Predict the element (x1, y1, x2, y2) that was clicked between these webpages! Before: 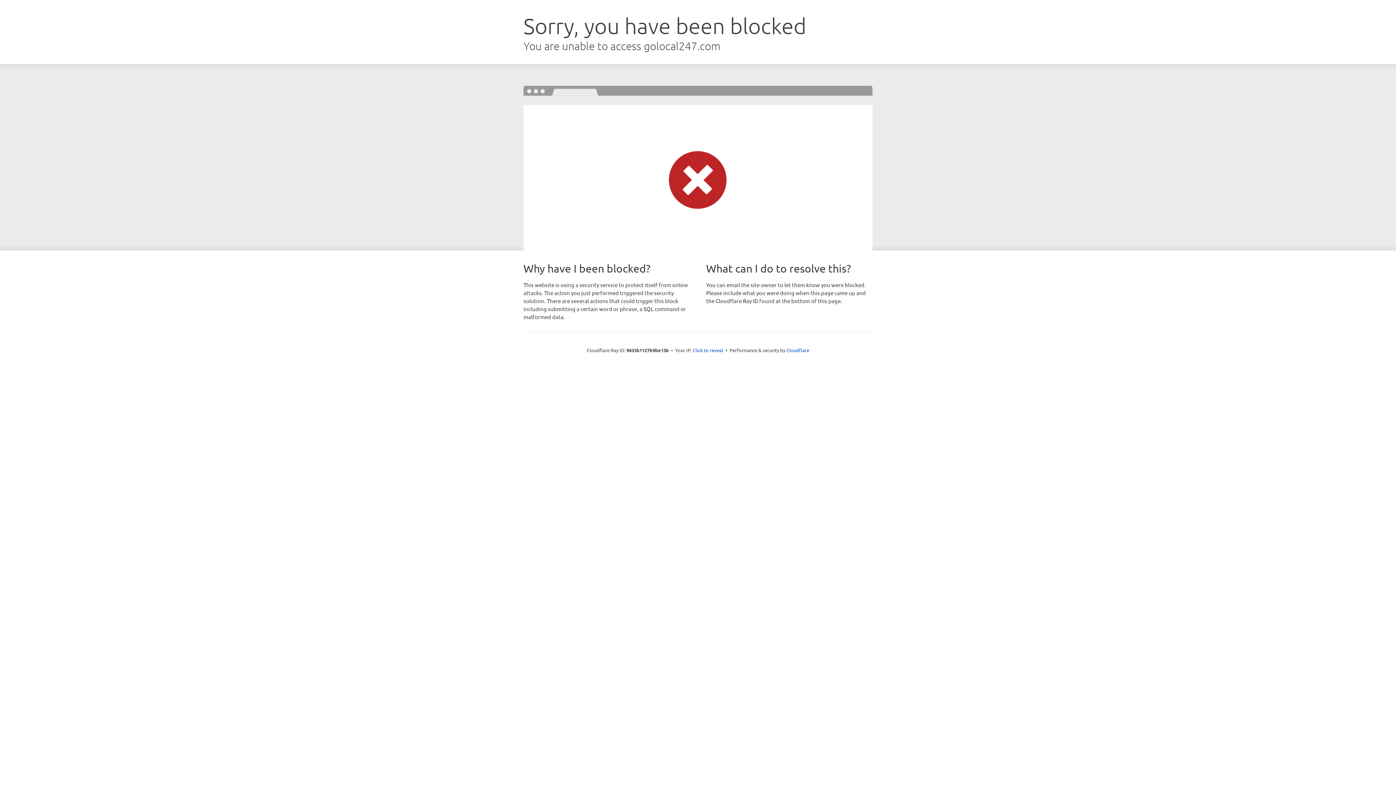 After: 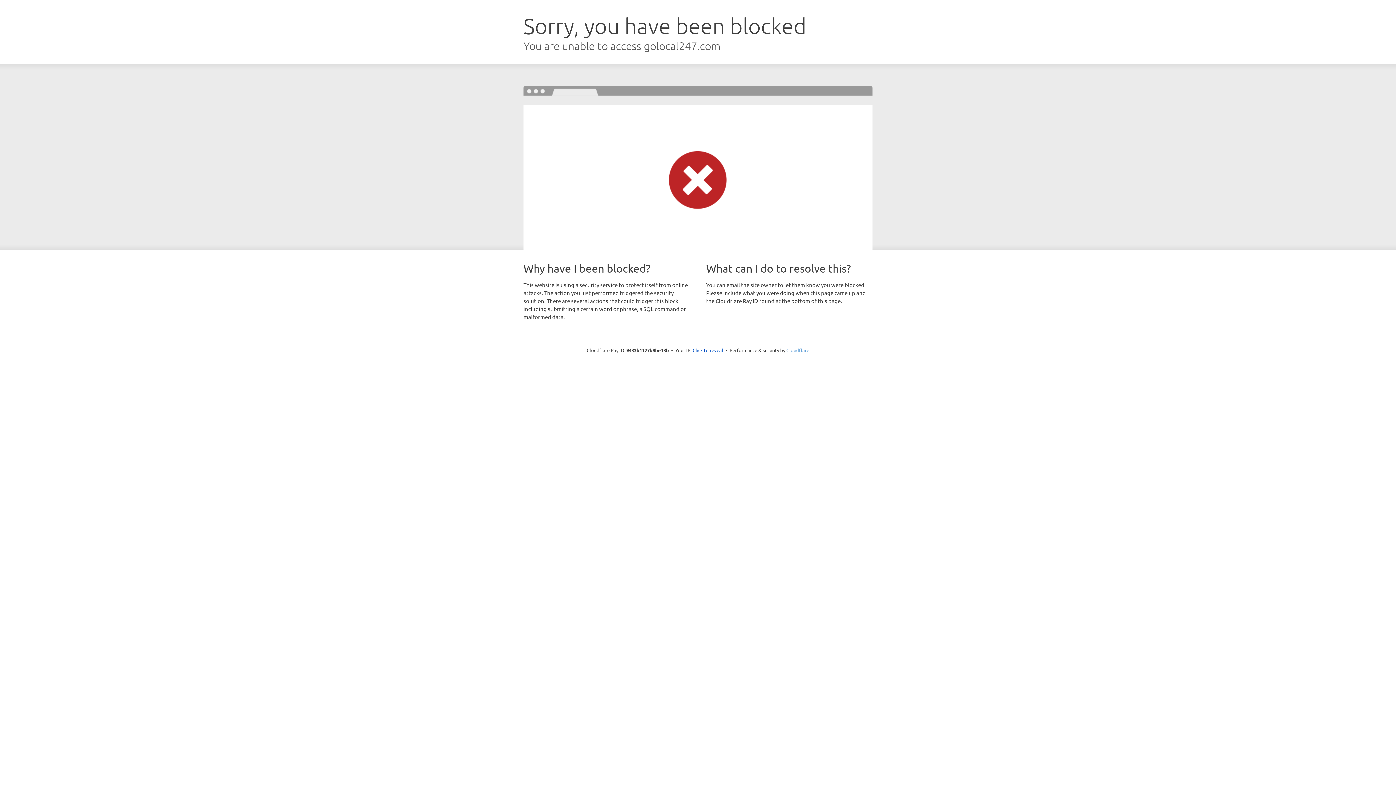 Action: label: Cloudflare bbox: (786, 347, 809, 353)